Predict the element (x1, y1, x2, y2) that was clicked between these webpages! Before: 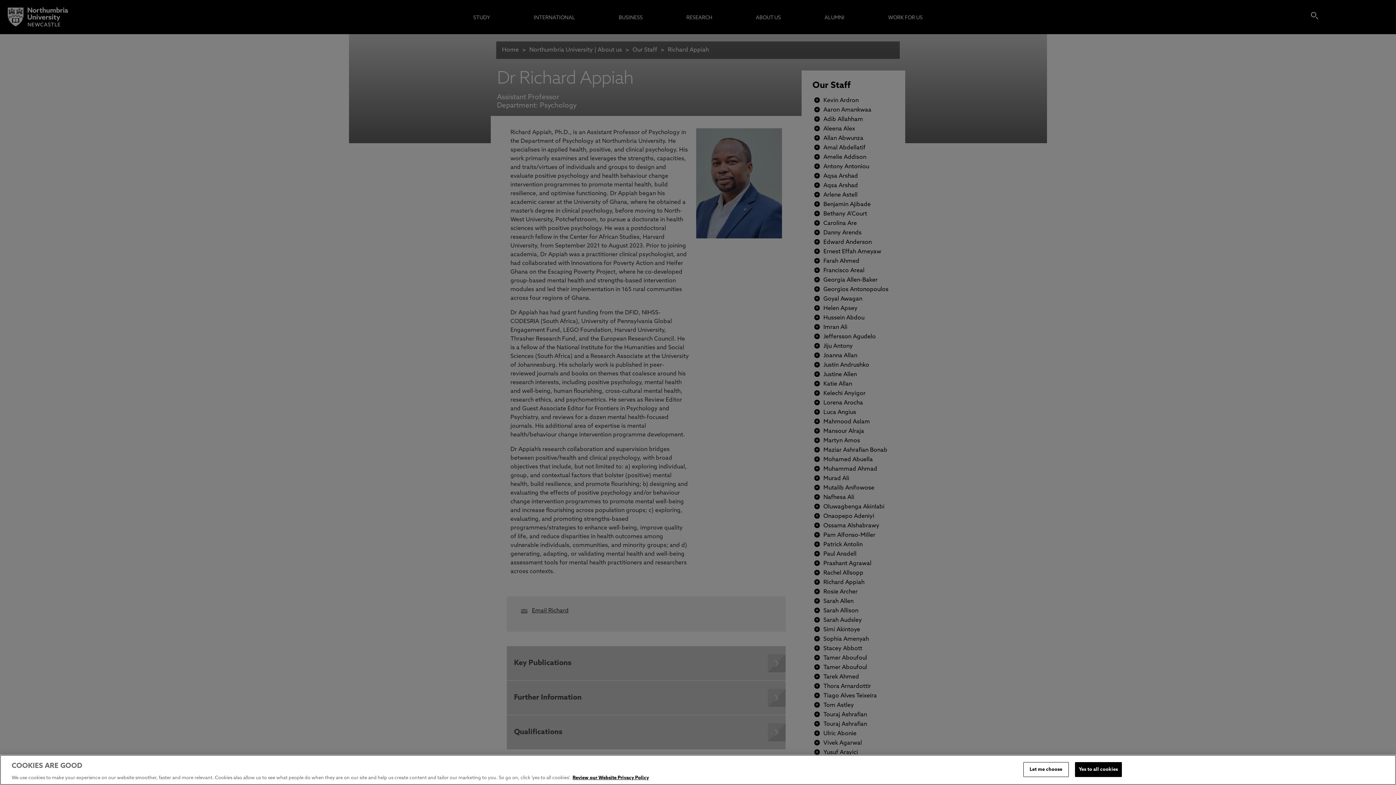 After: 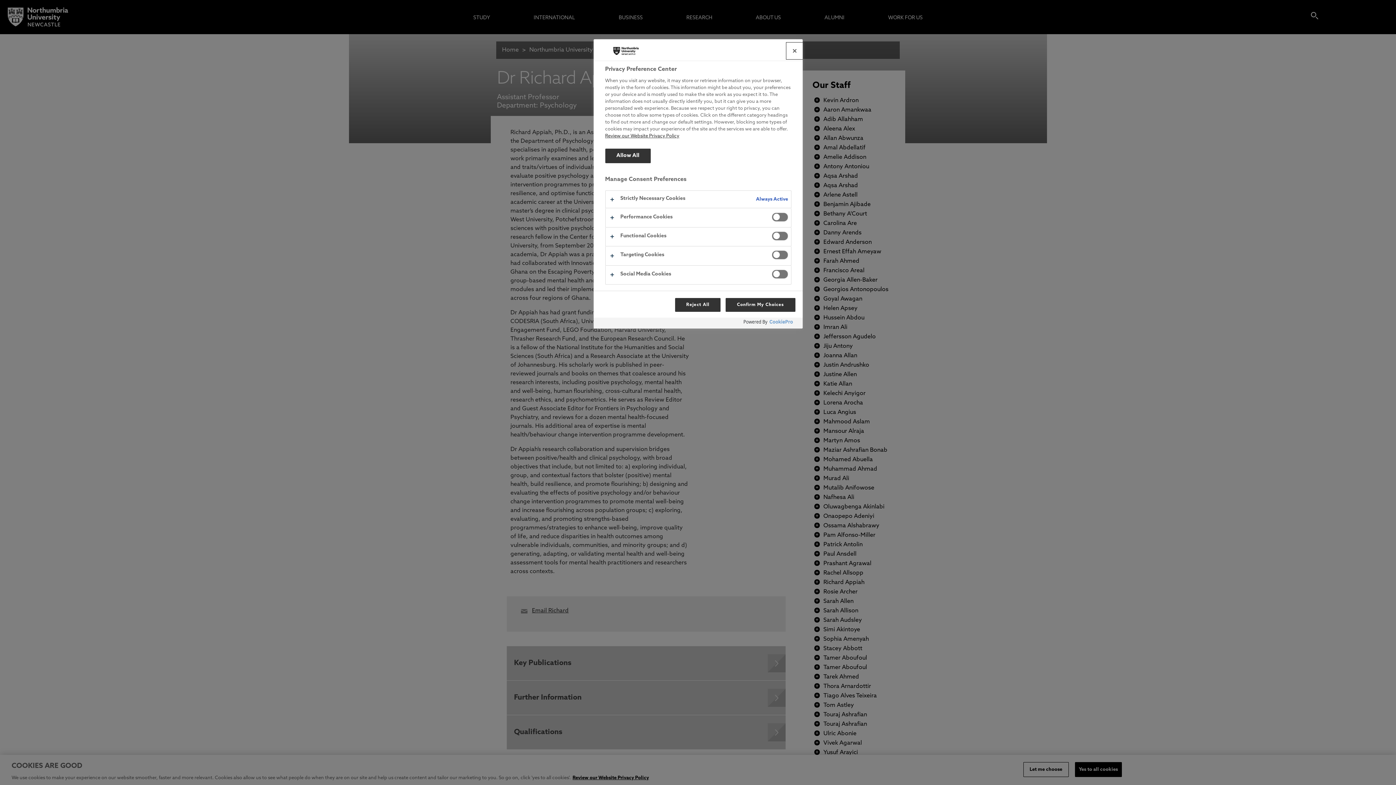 Action: label: Let me choose bbox: (1023, 762, 1068, 777)